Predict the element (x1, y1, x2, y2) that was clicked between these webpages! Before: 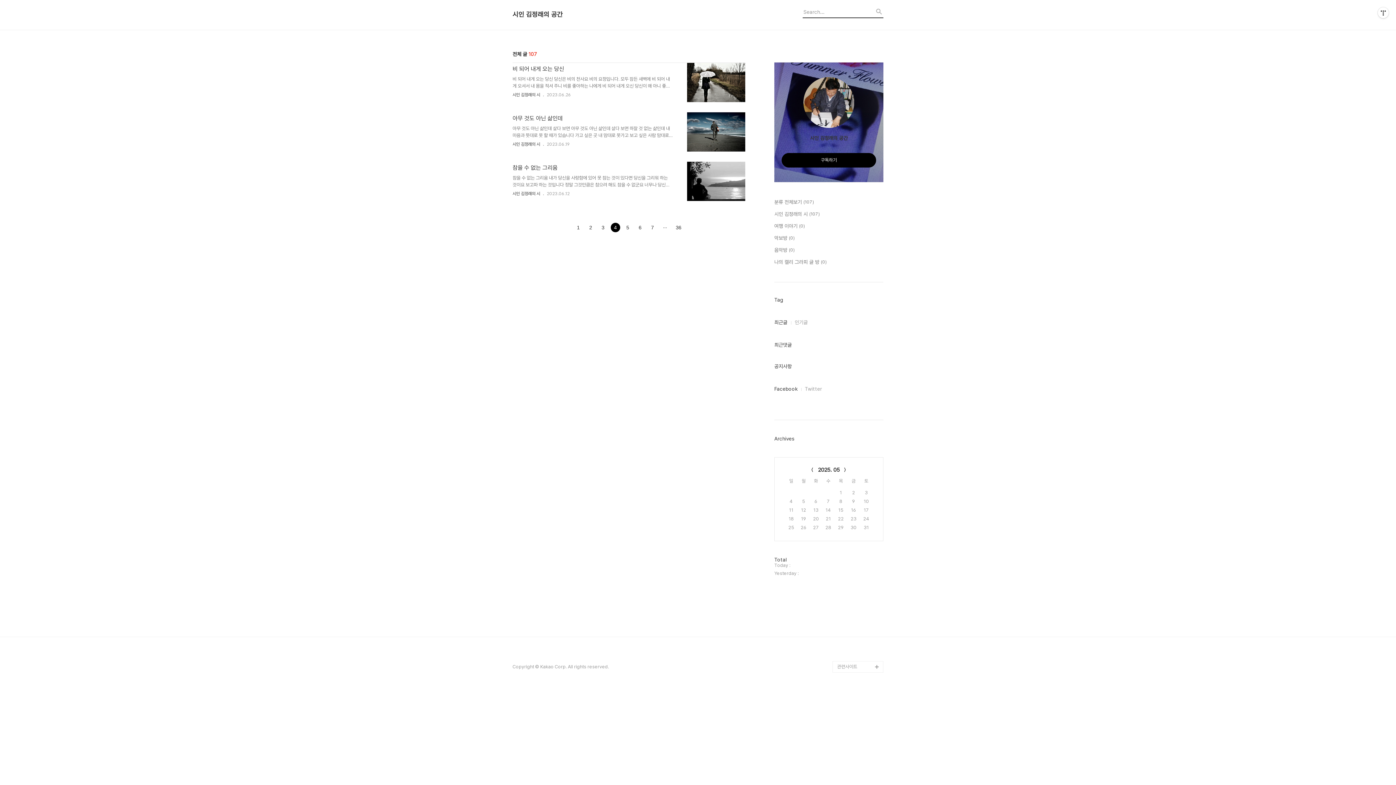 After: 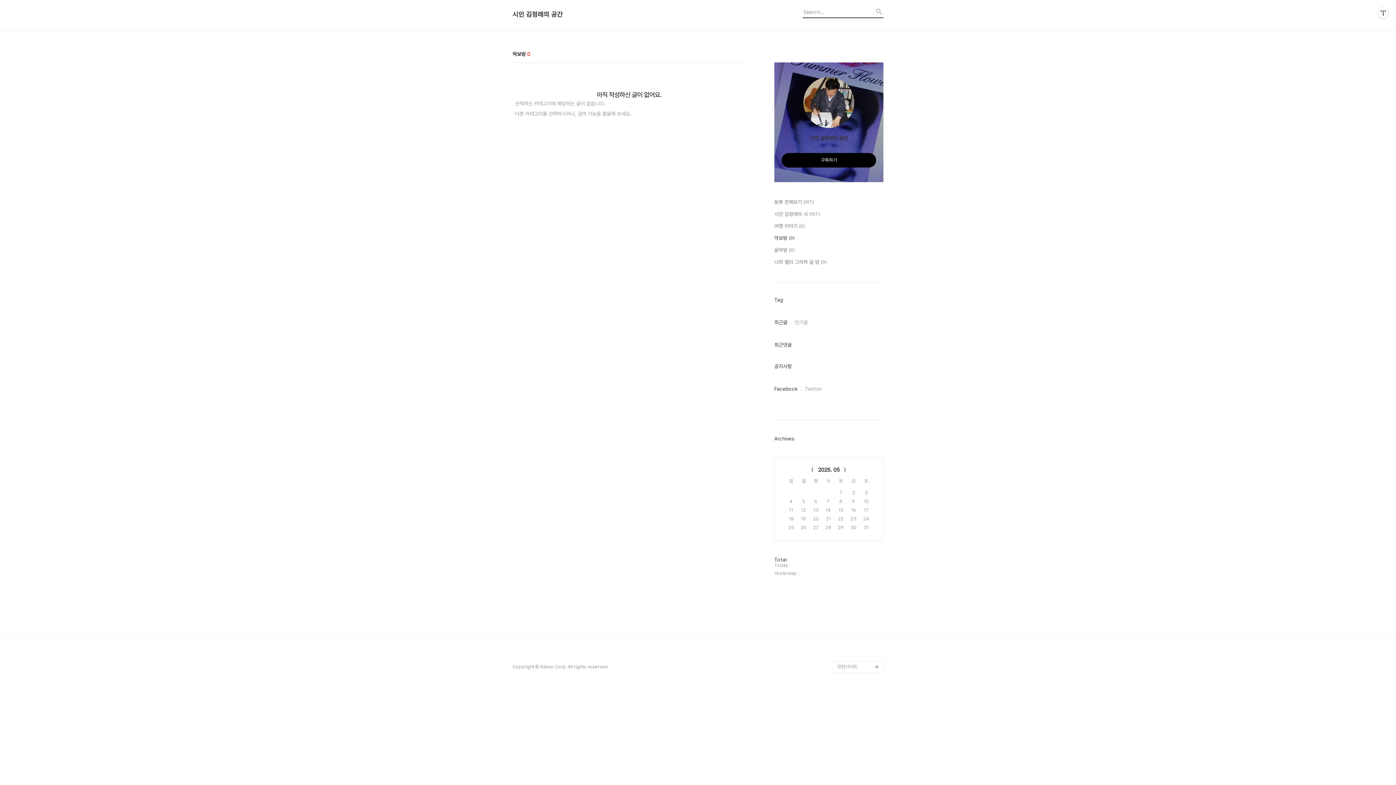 Action: bbox: (774, 234, 883, 242) label: 악보방 (0)